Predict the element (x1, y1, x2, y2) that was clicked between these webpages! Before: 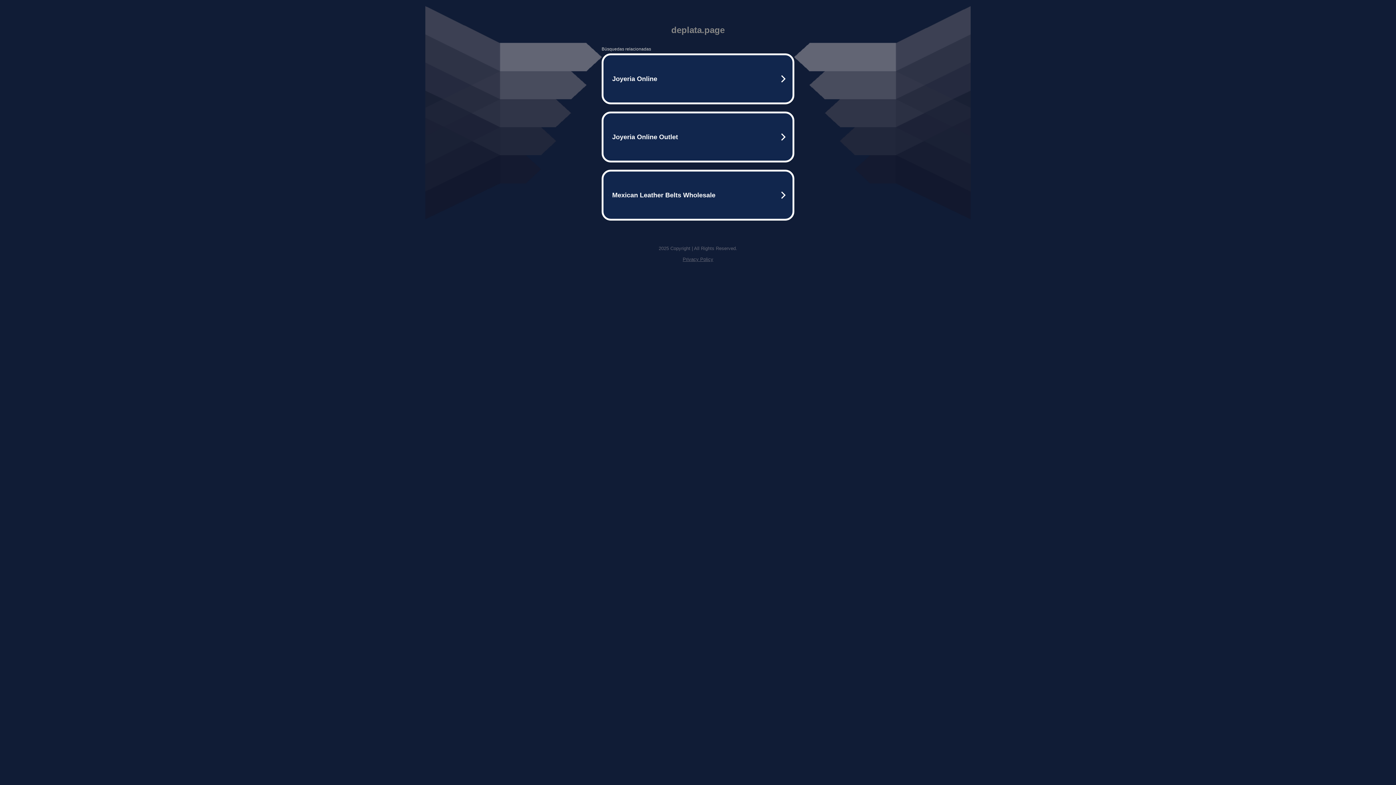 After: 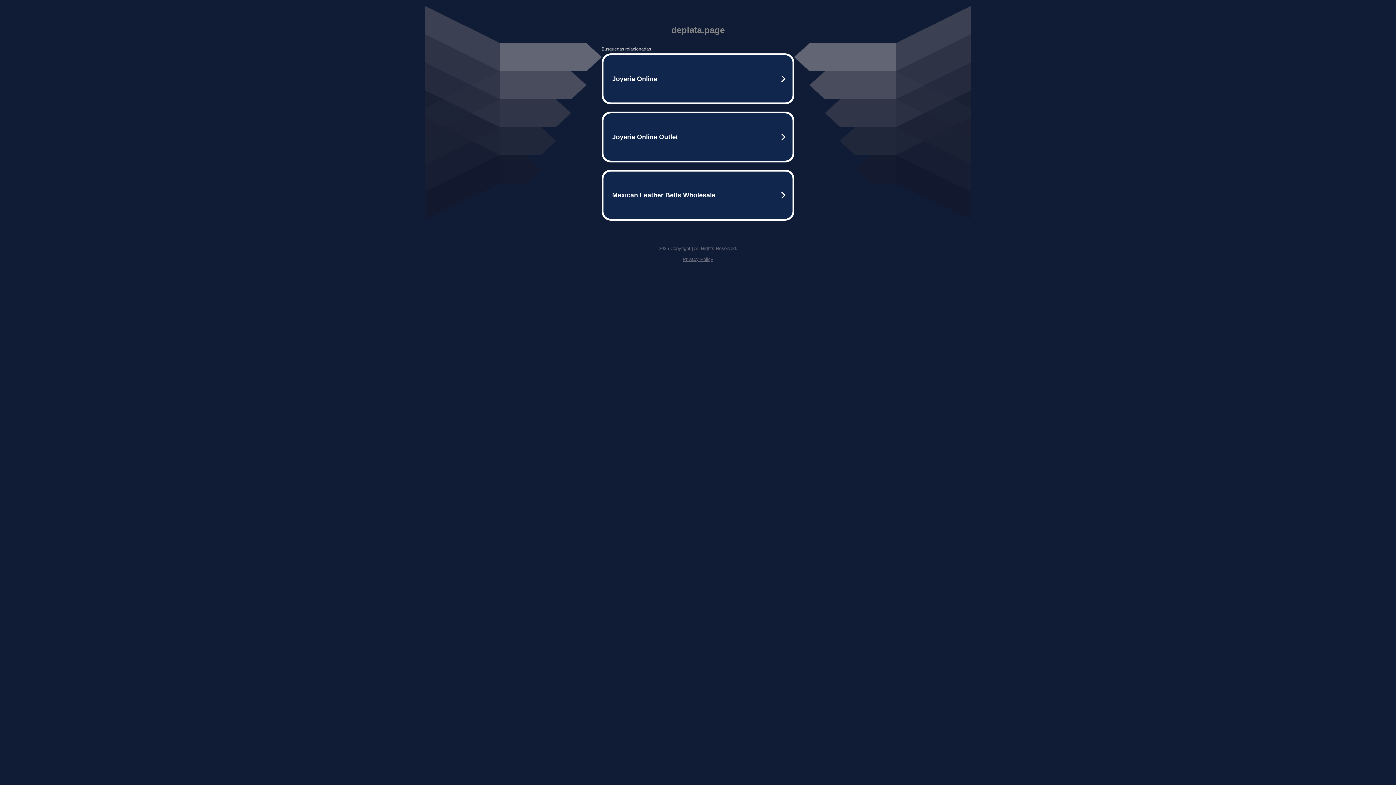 Action: bbox: (682, 256, 713, 262) label: Privacy Policy